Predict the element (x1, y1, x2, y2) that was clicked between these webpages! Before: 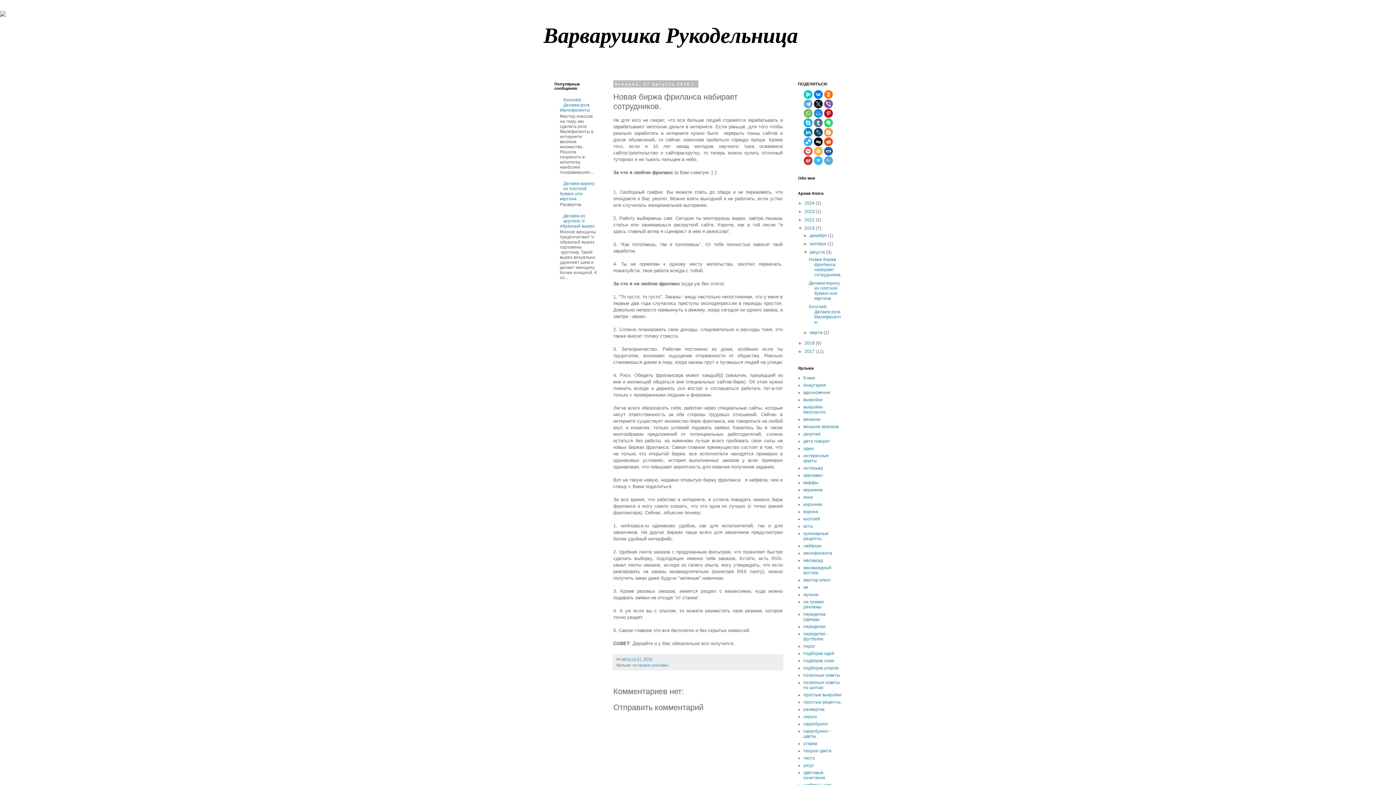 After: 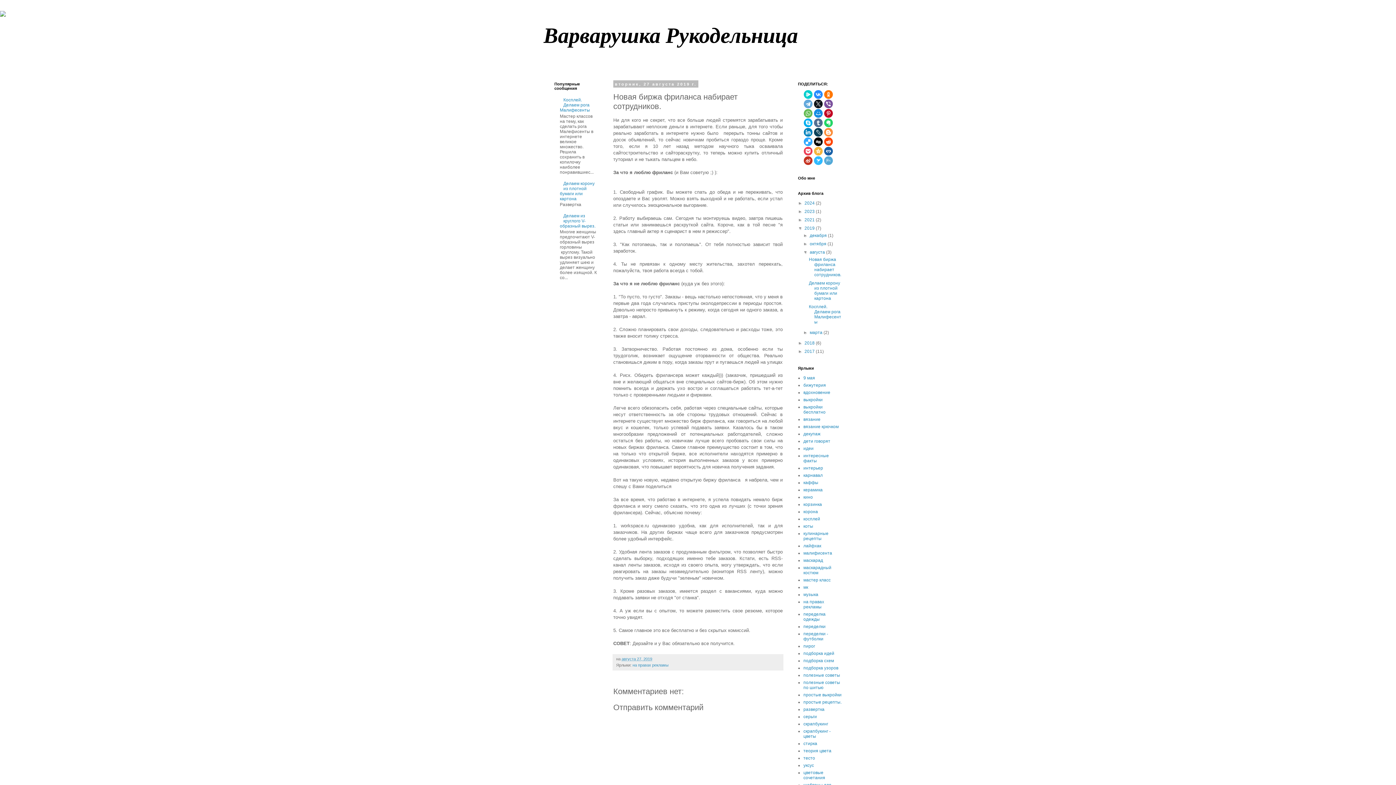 Action: bbox: (814, 90, 823, 98)